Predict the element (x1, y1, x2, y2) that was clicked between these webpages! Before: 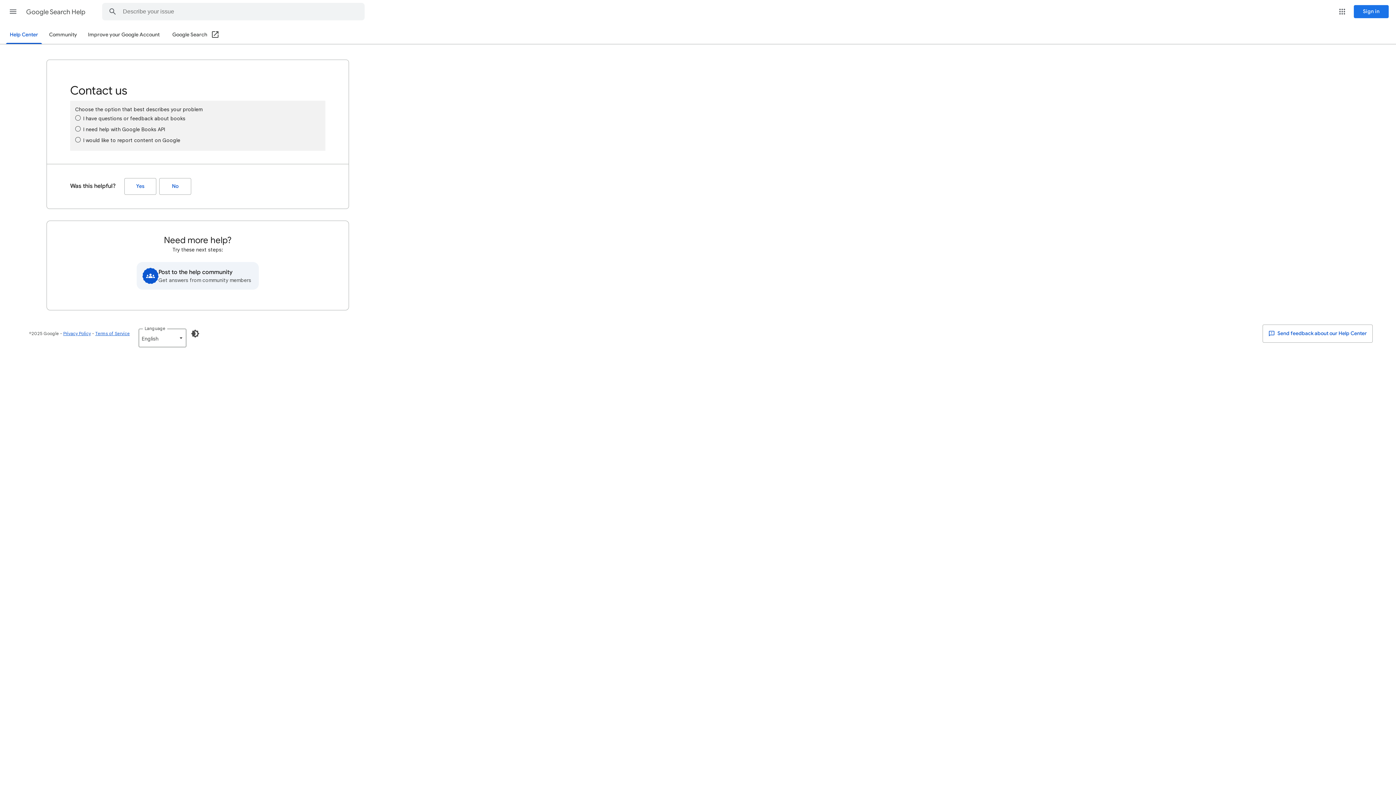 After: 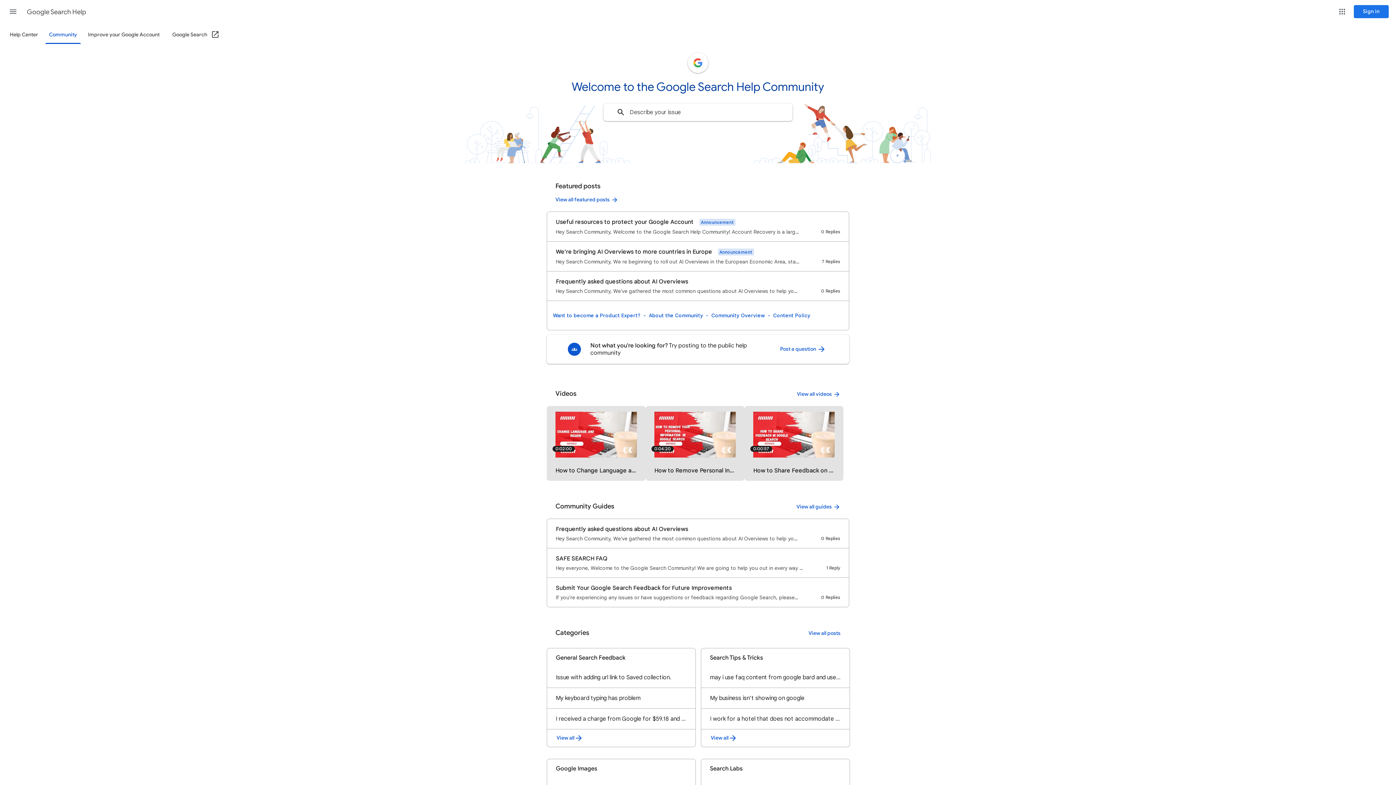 Action: label: Community bbox: (45, 26, 81, 43)